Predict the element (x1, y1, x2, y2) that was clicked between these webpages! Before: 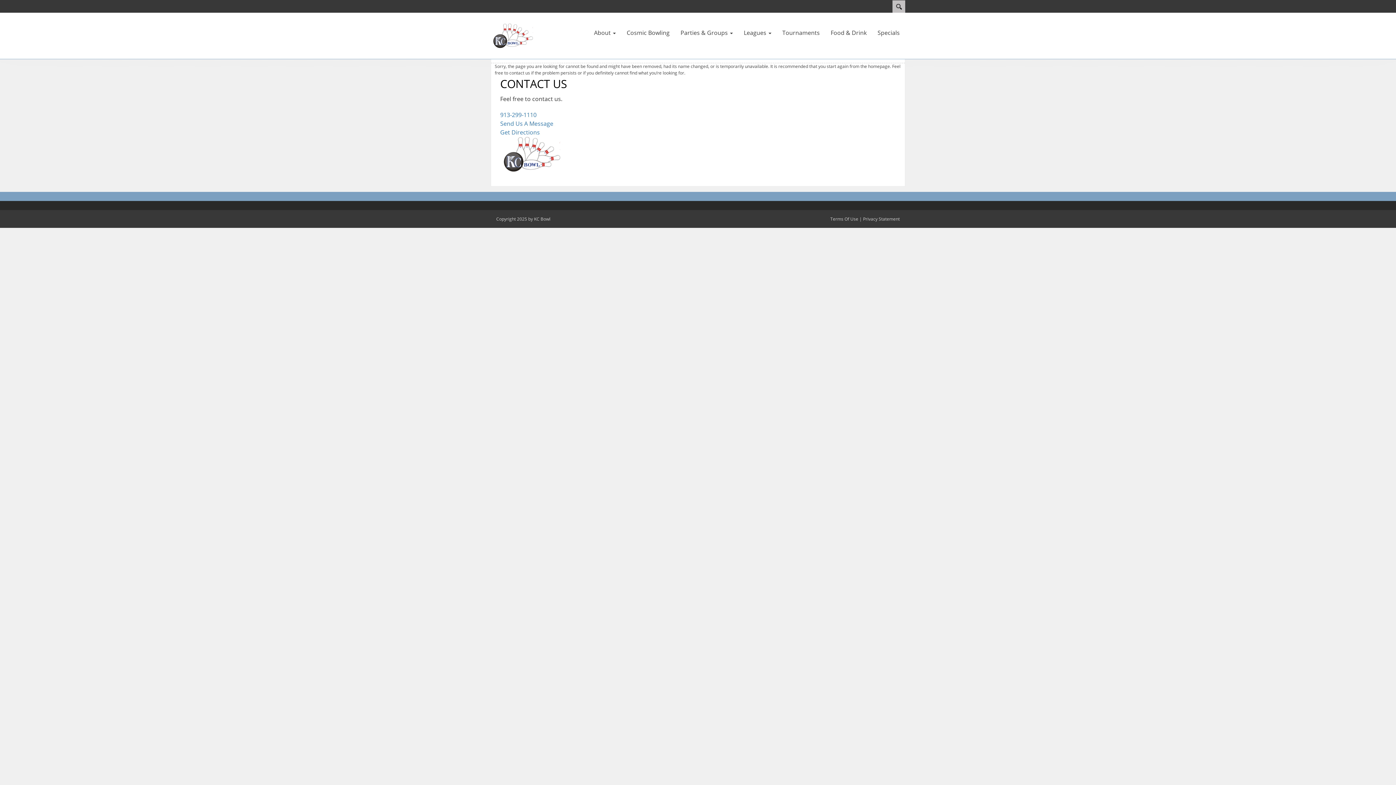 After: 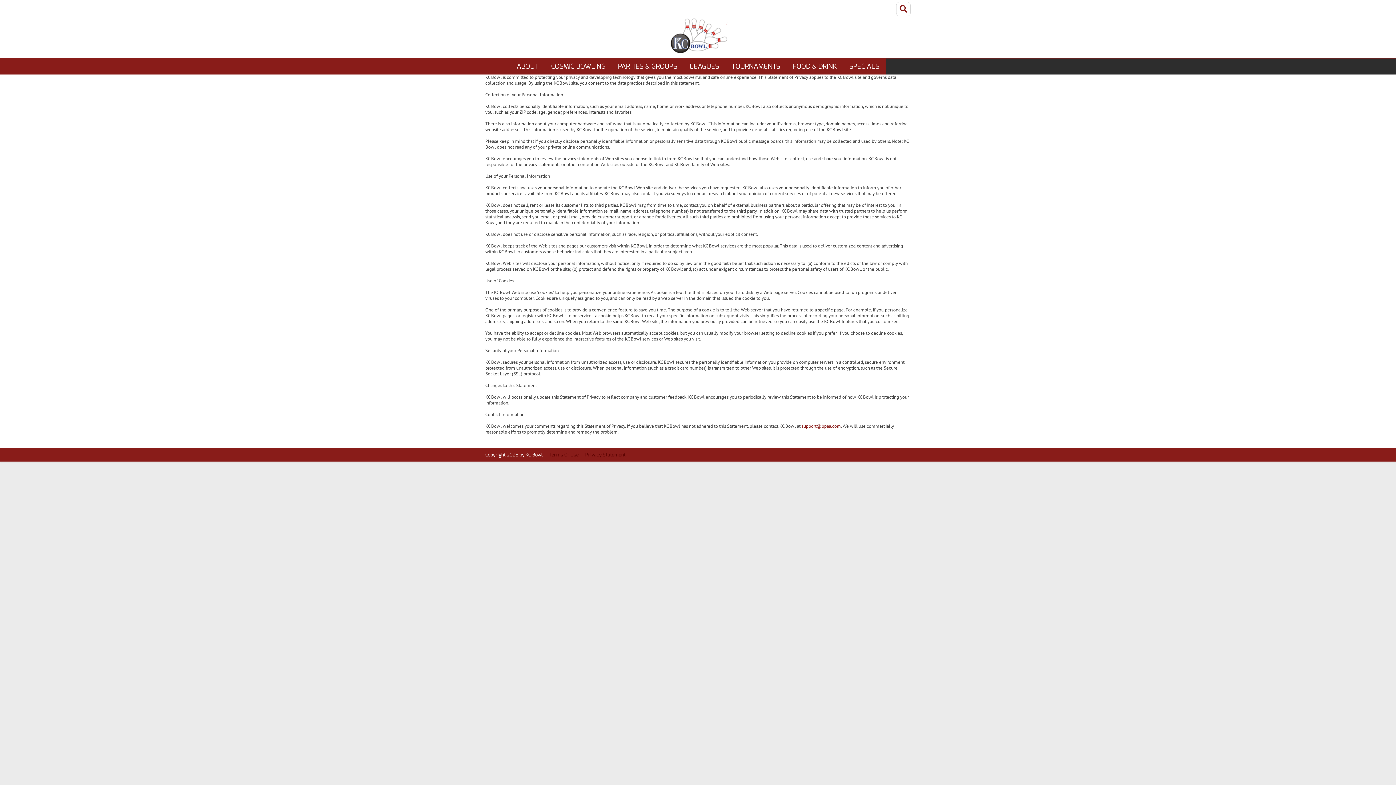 Action: label: Privacy Statement bbox: (863, 215, 900, 222)